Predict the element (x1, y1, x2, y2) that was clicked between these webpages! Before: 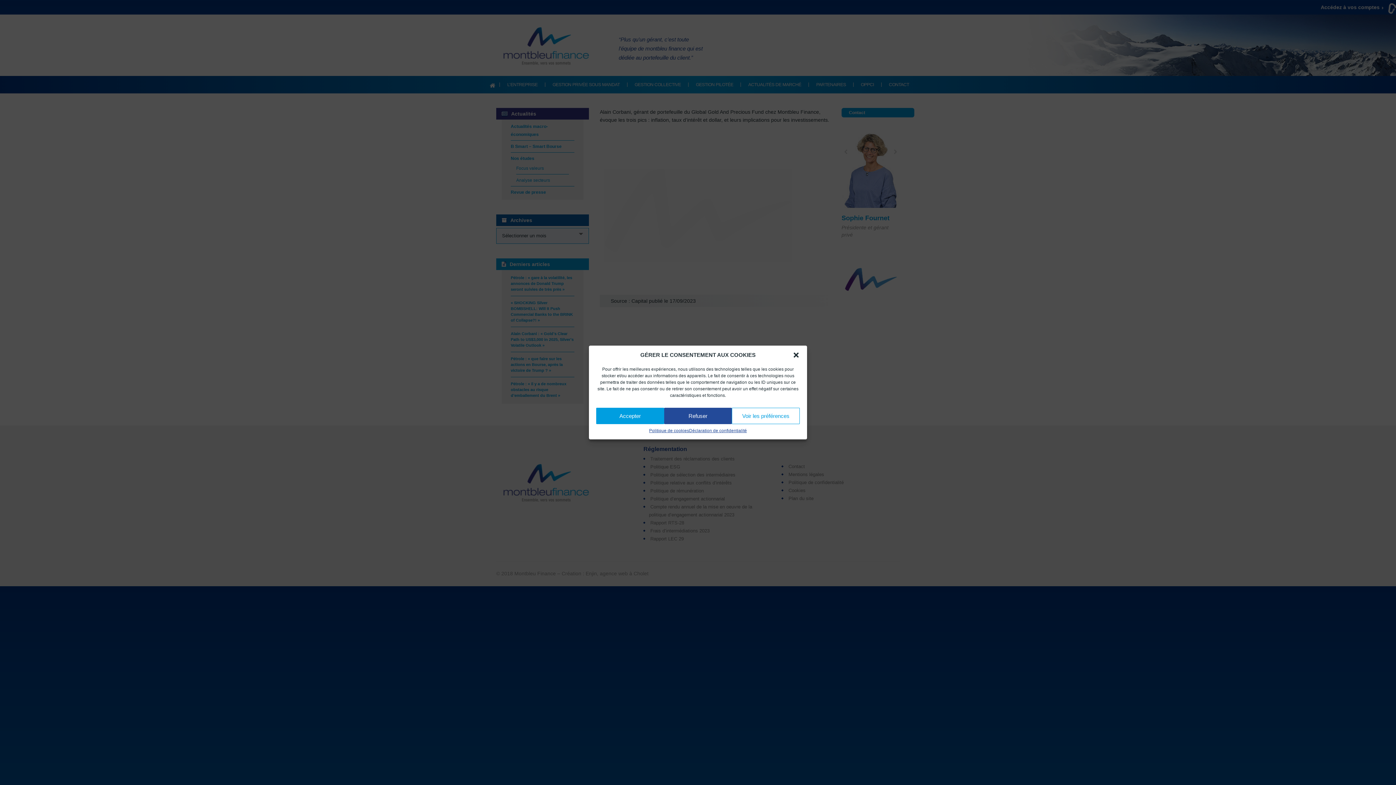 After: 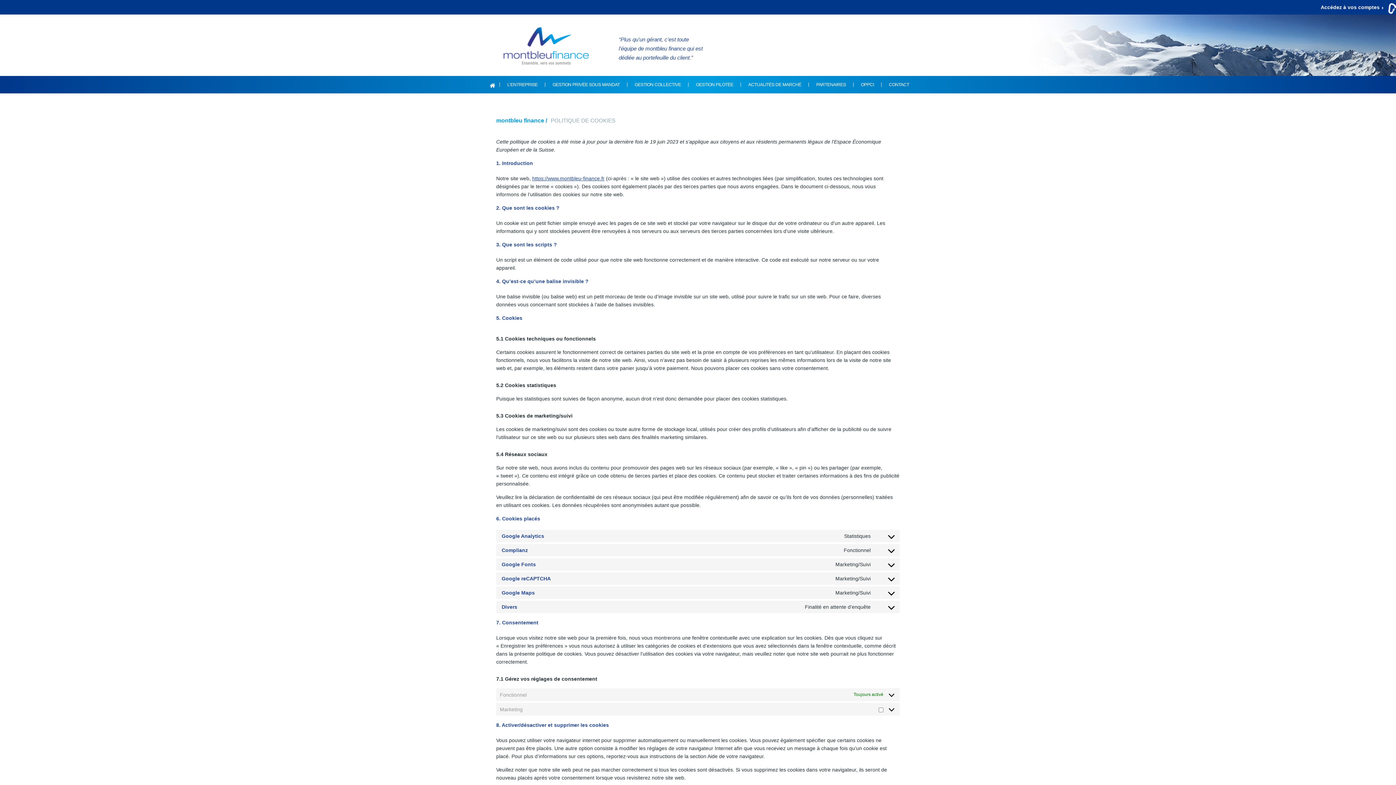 Action: label: Politique de cookies bbox: (649, 428, 689, 434)